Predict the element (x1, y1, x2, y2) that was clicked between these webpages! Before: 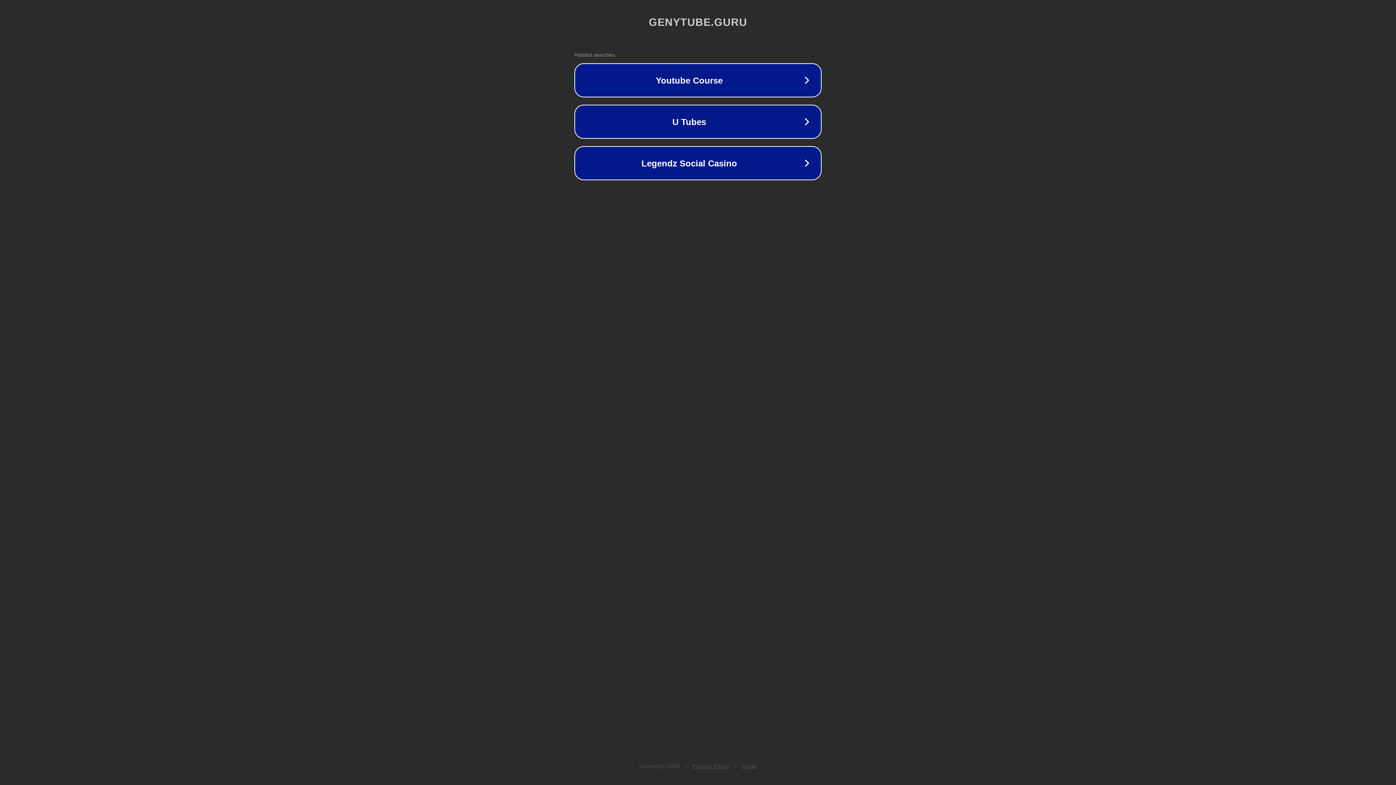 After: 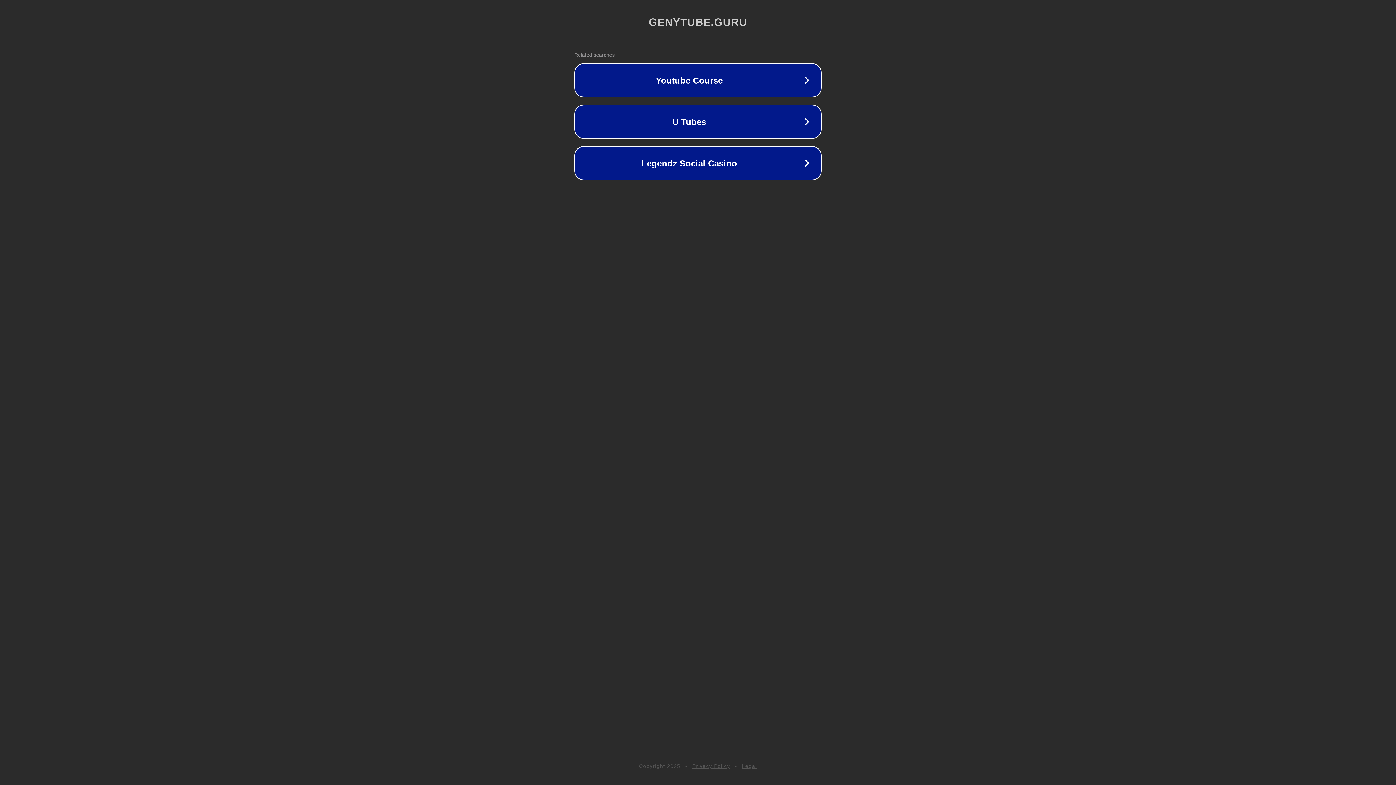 Action: bbox: (742, 763, 757, 769) label: Legal